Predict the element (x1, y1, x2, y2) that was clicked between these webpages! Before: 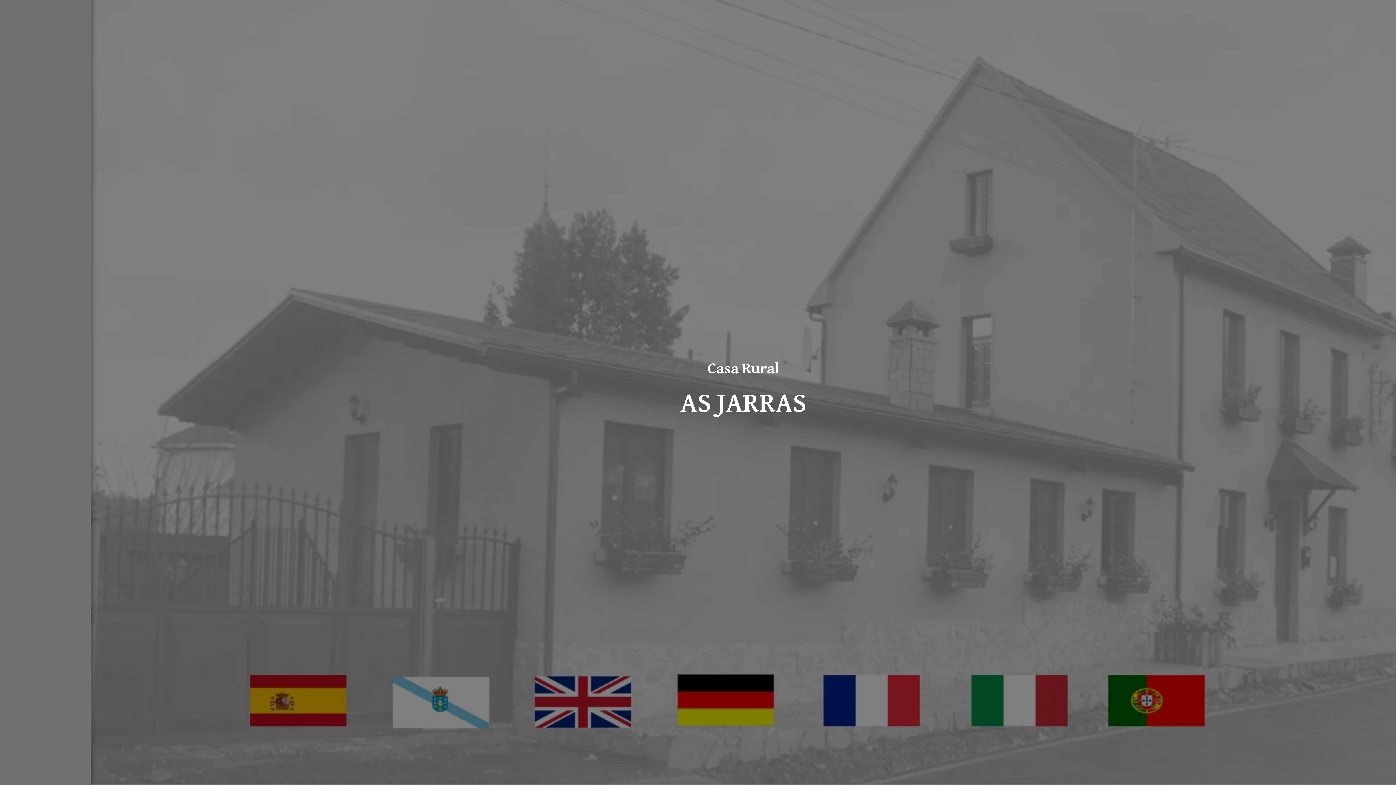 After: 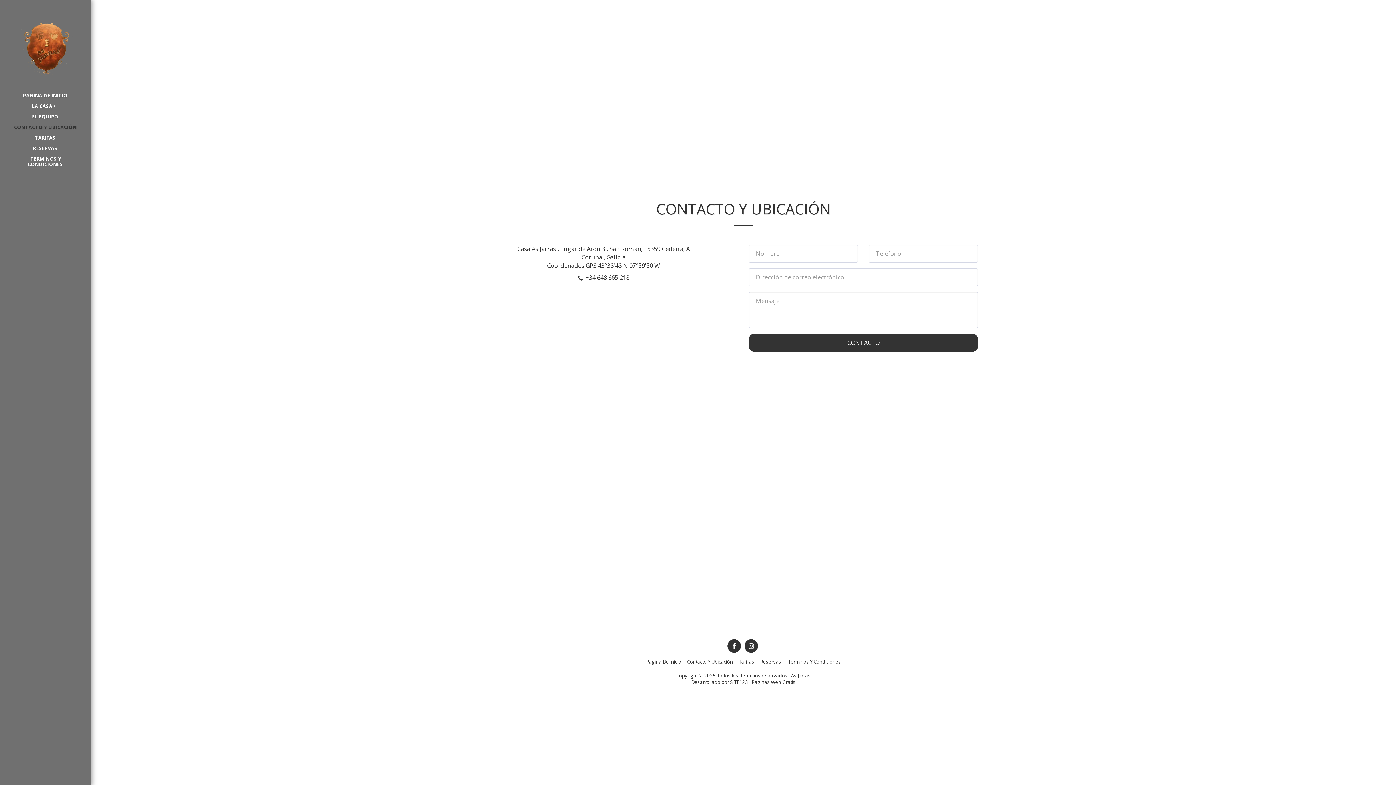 Action: label: CONTACTO Y UBICACIÓN bbox: (8, 122, 82, 132)